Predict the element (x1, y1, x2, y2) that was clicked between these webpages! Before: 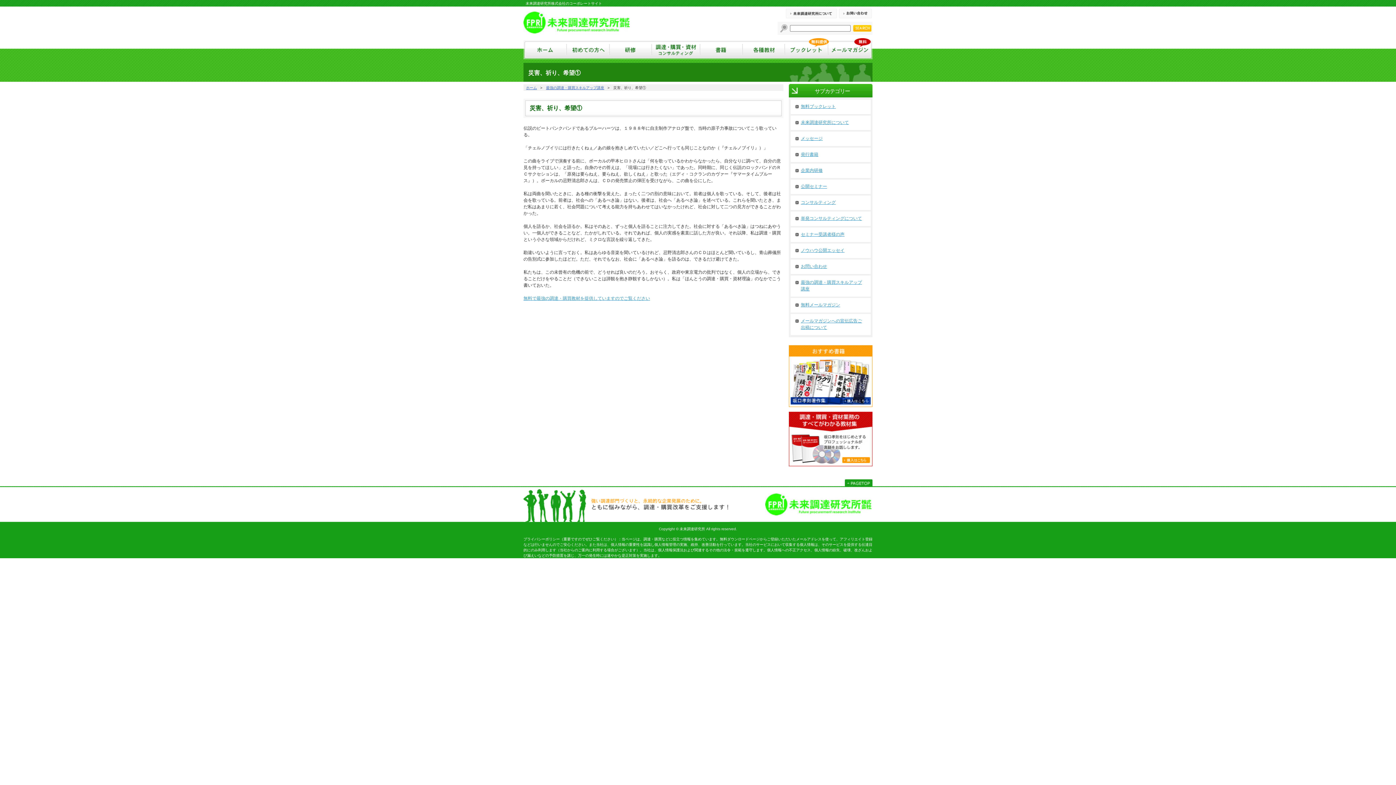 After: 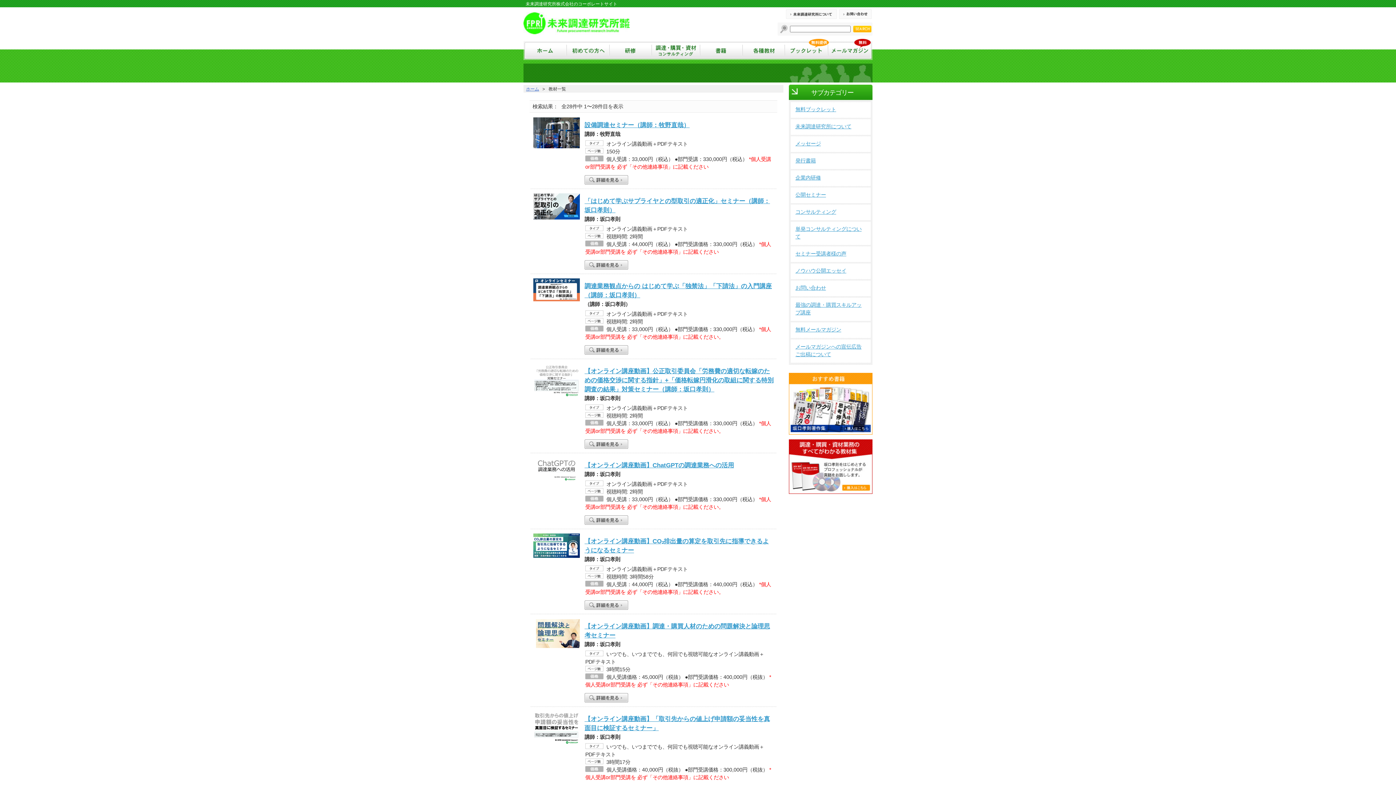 Action: bbox: (789, 412, 872, 466)